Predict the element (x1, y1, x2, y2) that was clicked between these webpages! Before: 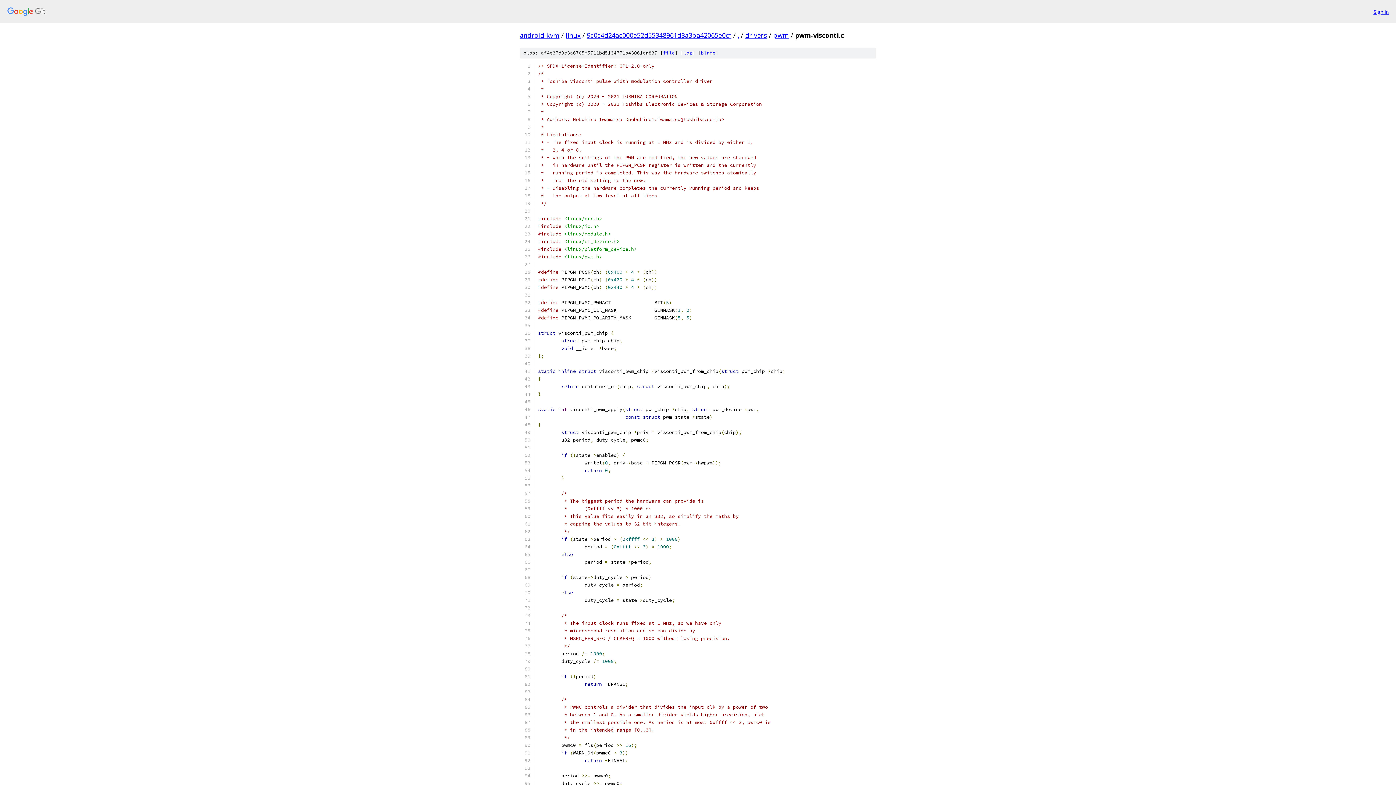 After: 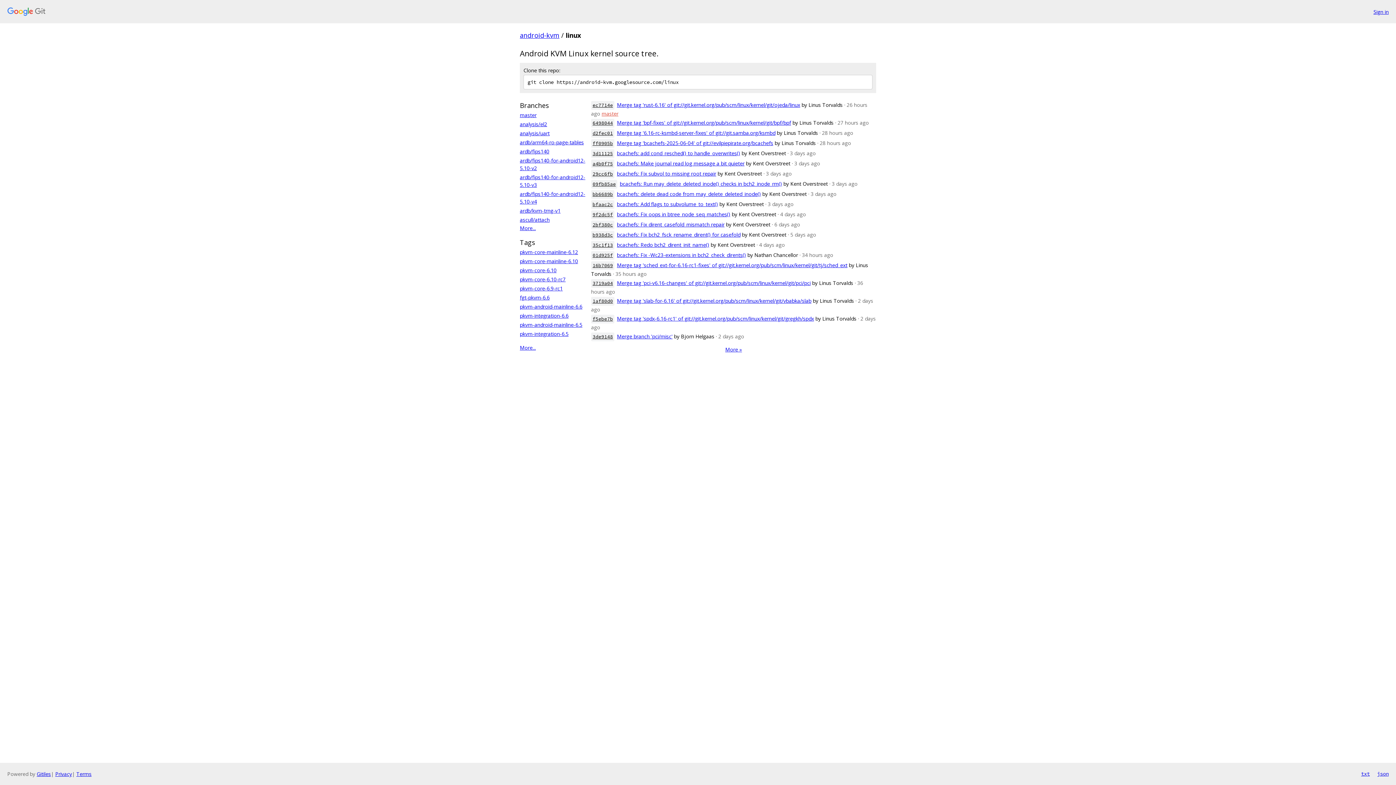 Action: label: linux bbox: (565, 30, 580, 39)